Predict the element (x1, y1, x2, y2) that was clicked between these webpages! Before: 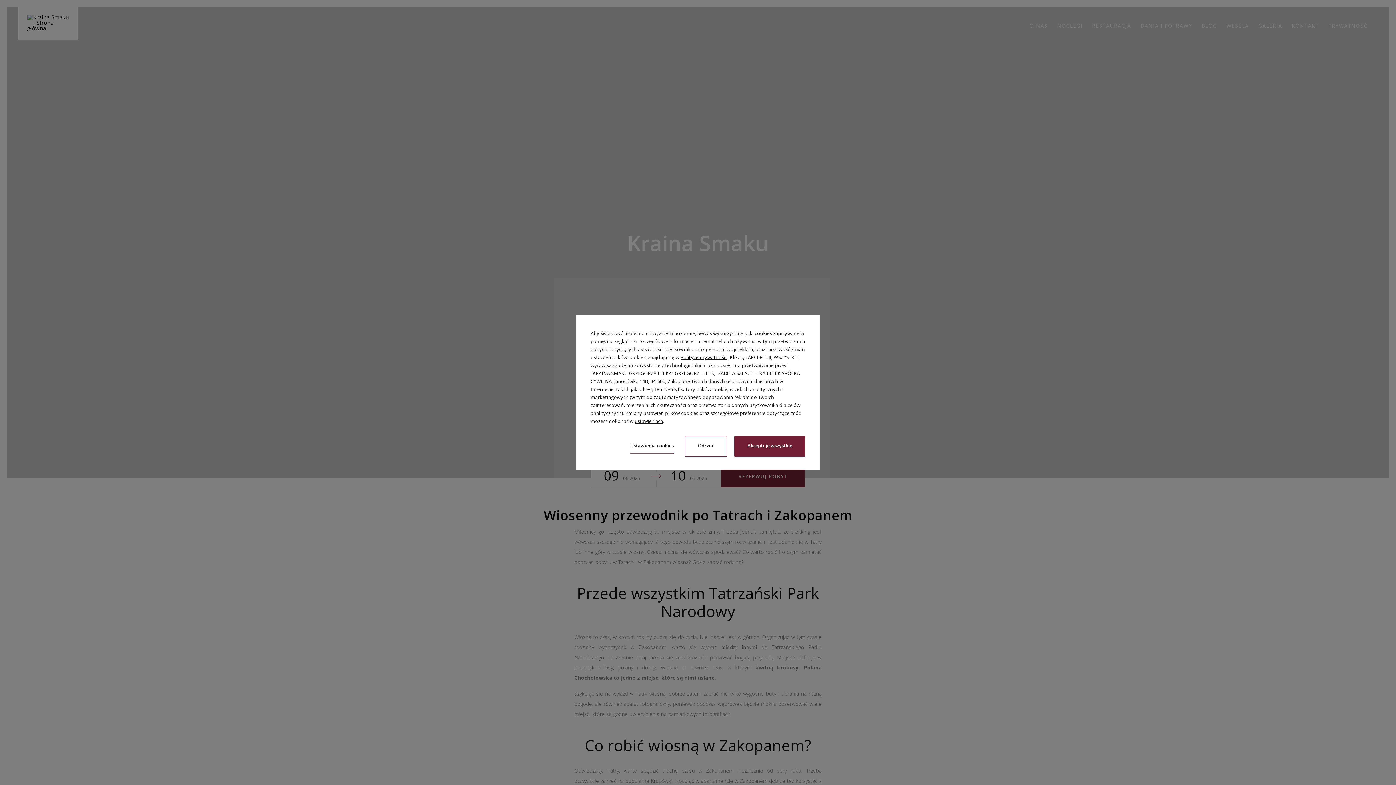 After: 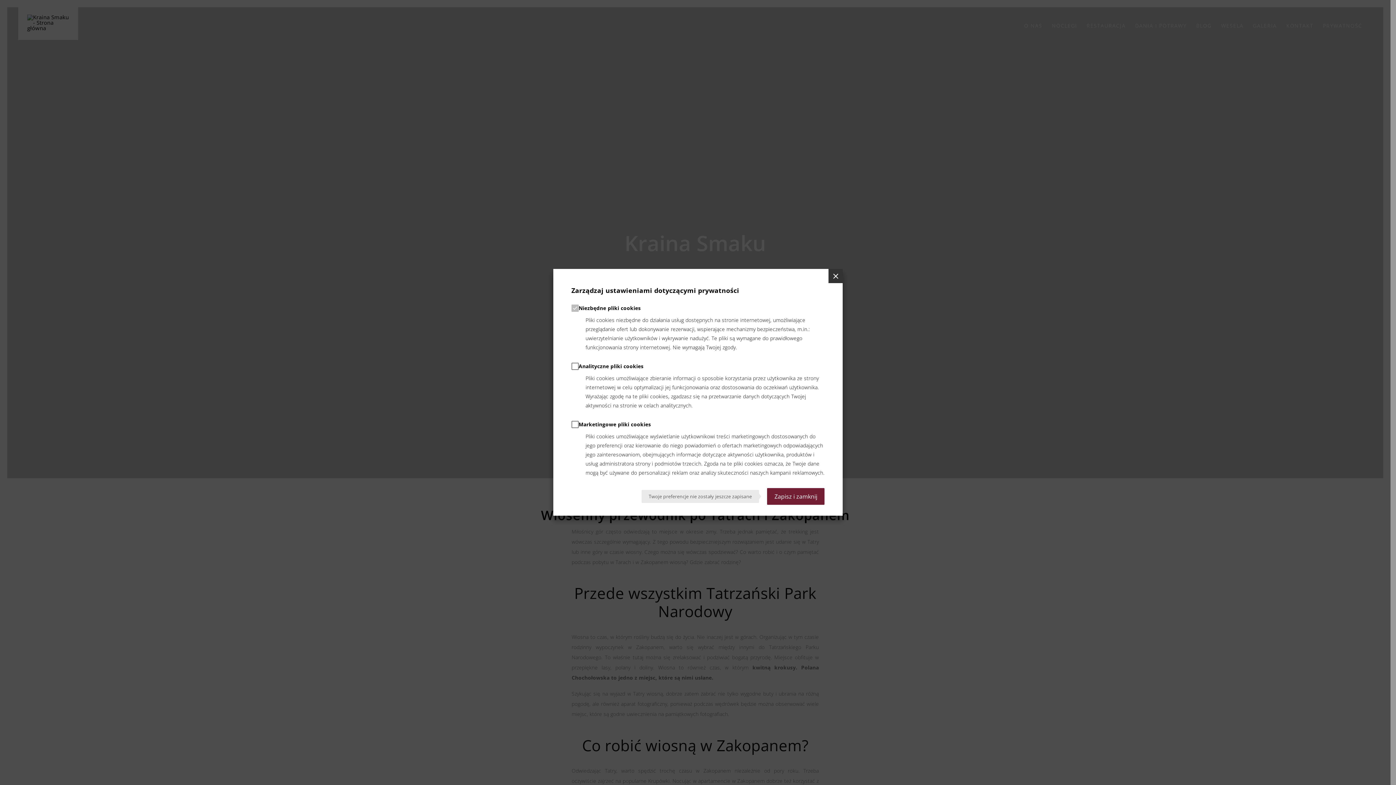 Action: bbox: (634, 417, 663, 425) label: ustawieniach